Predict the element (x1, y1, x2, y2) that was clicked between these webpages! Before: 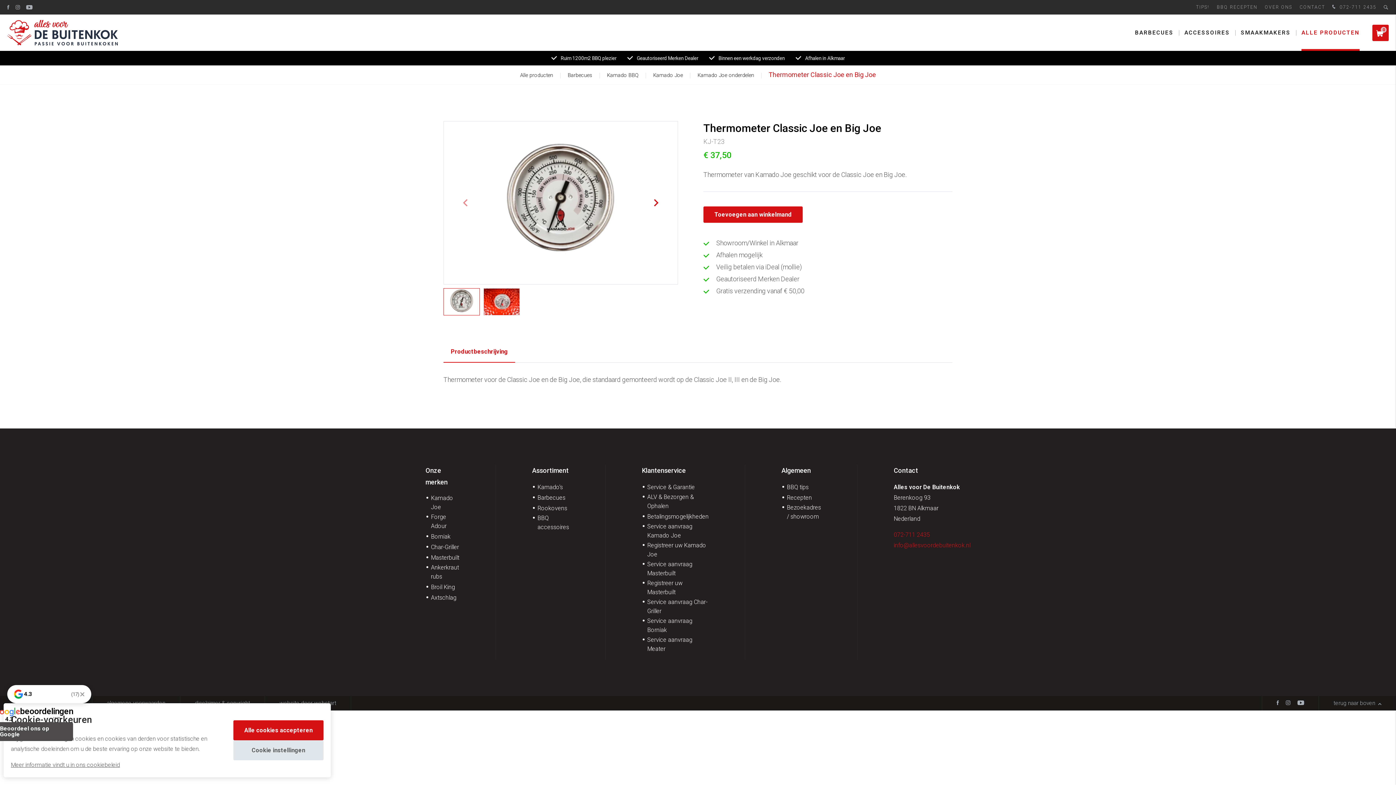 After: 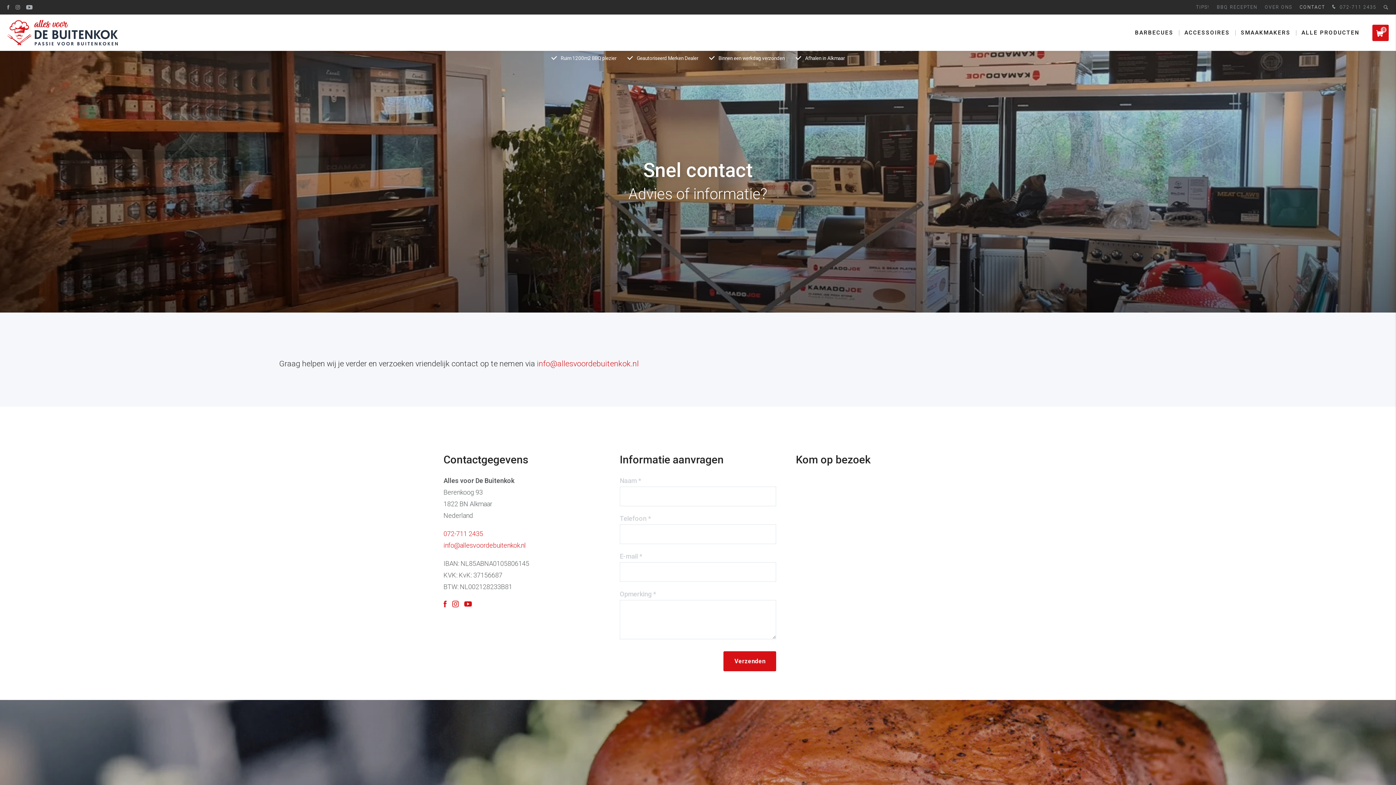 Action: label: Bezoekadres / showroom bbox: (781, 503, 821, 521)